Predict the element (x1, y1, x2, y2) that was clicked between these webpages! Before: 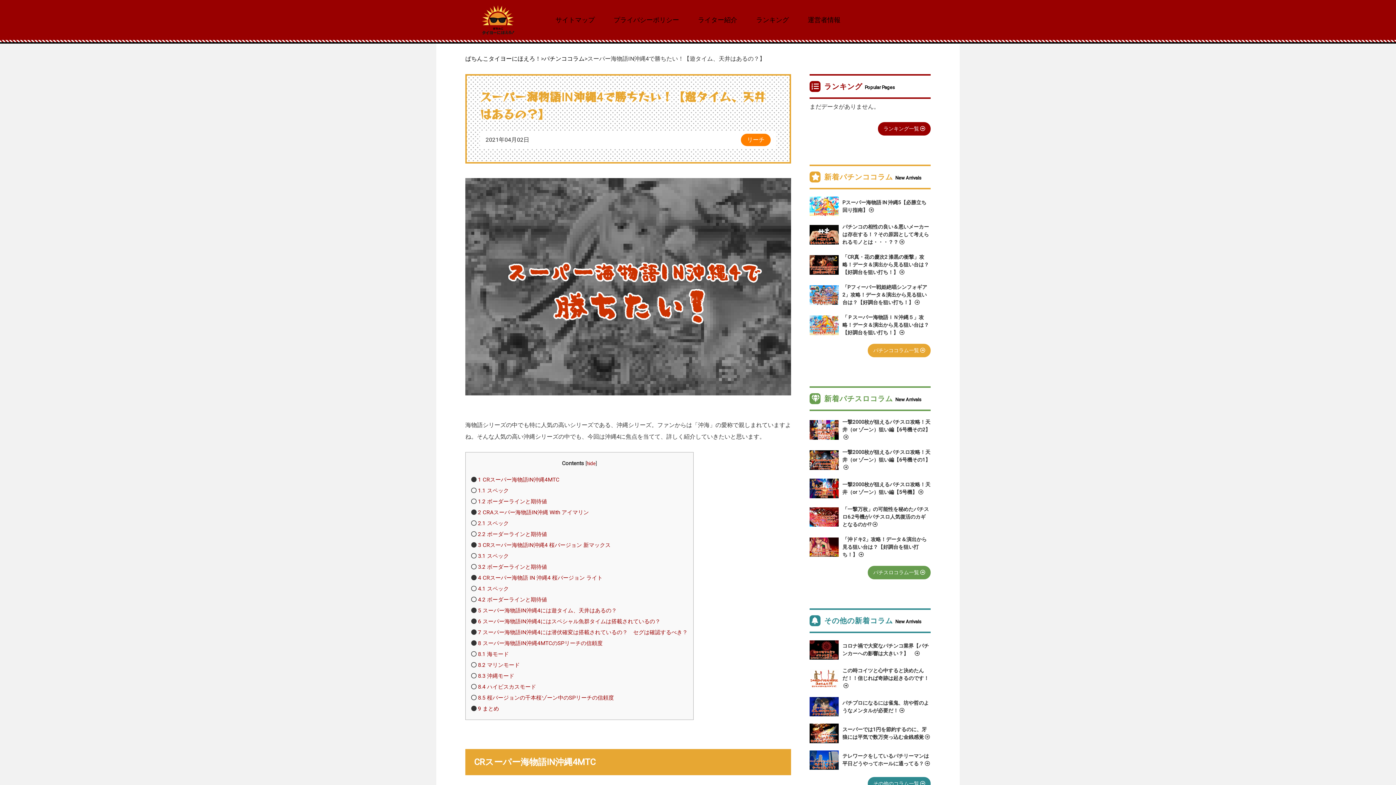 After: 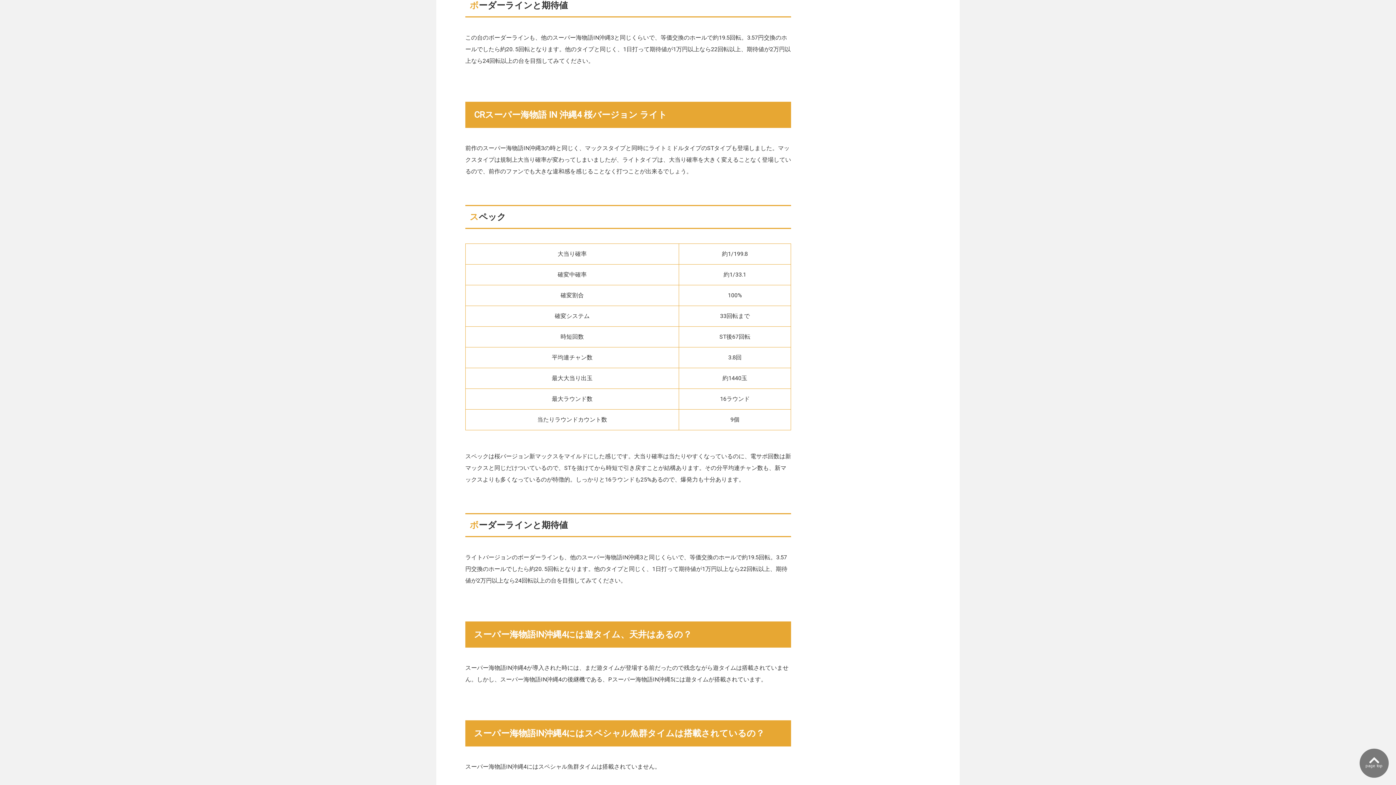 Action: label: 3.2 ボーダーラインと期待値 bbox: (478, 563, 547, 570)